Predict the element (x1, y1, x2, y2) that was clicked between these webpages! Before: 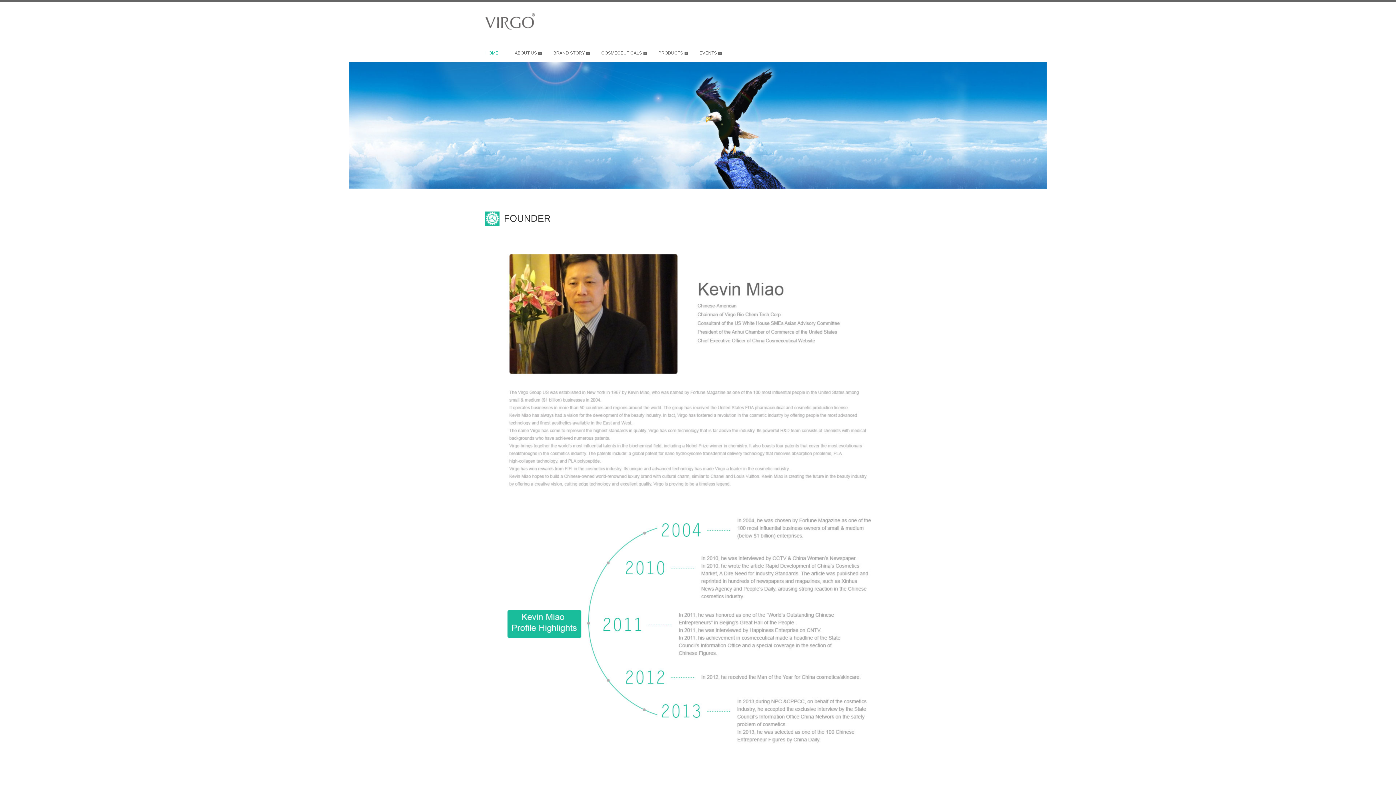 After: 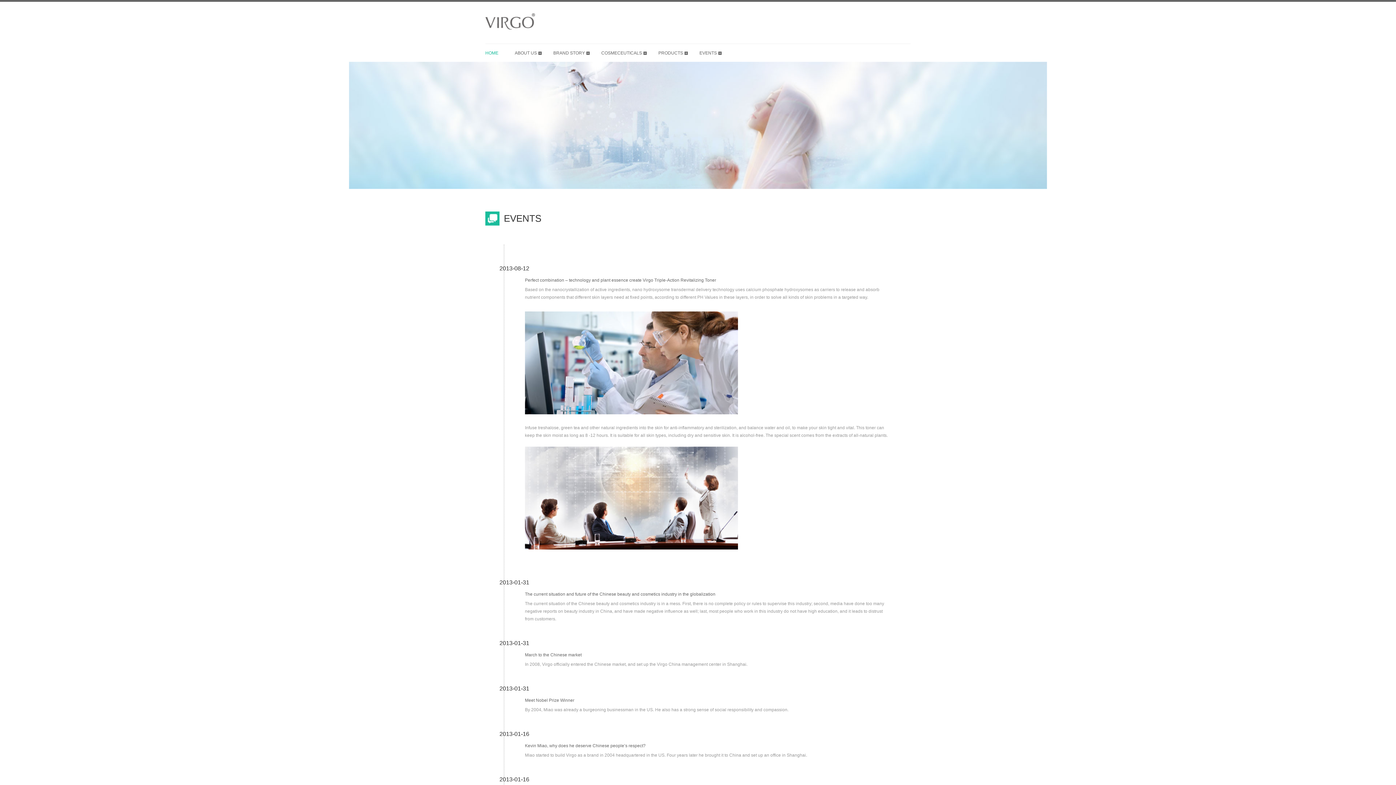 Action: bbox: (699, 50, 717, 55) label: EVENTS